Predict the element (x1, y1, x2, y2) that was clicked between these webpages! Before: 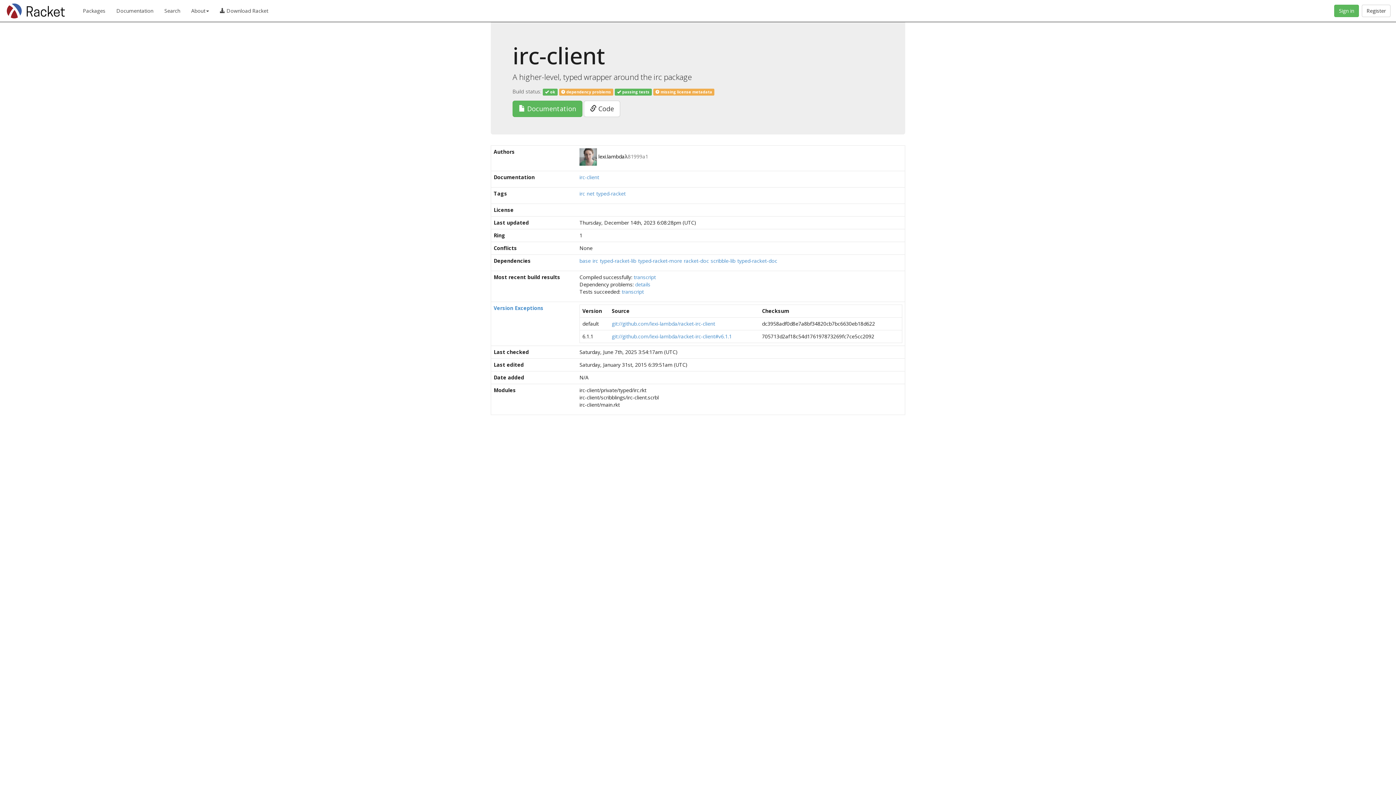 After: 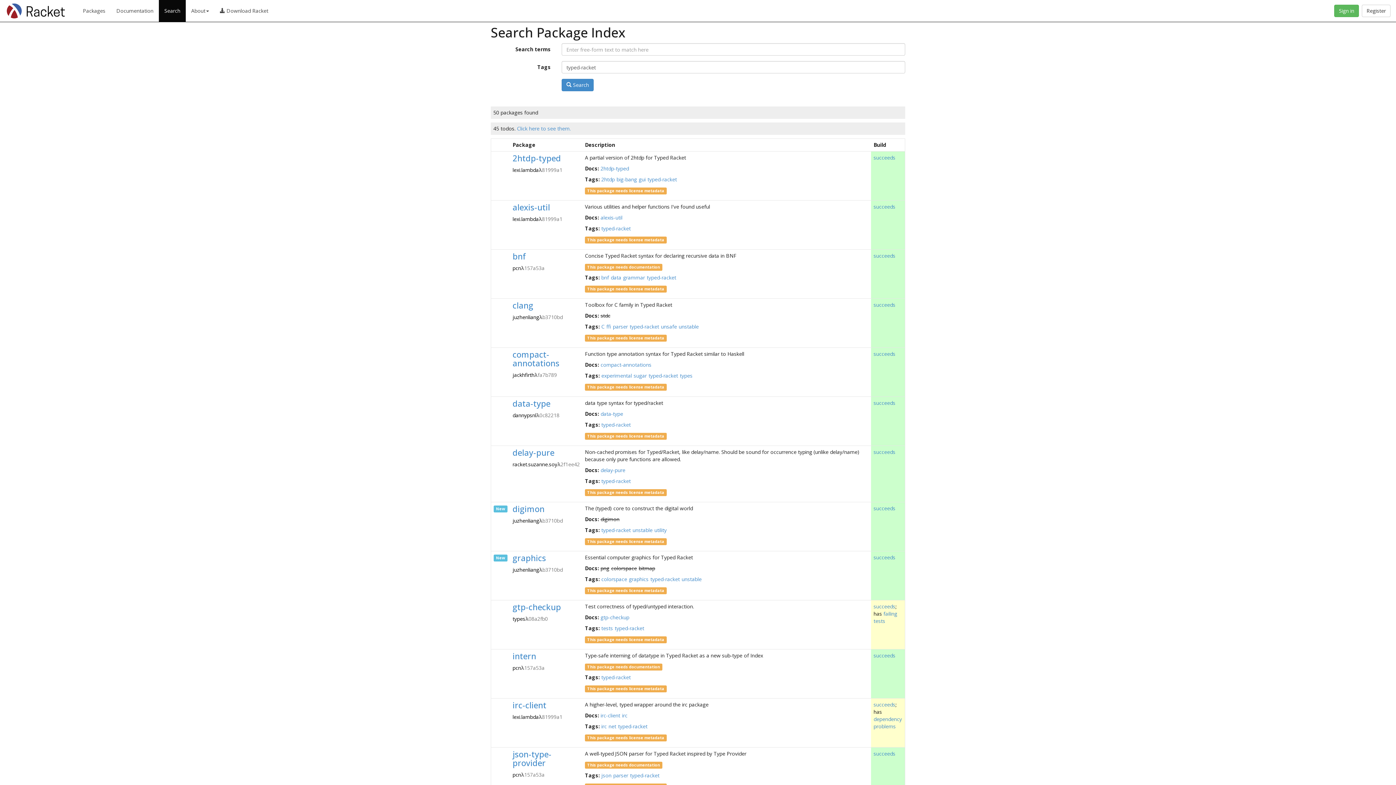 Action: bbox: (596, 190, 625, 197) label: typed-racket